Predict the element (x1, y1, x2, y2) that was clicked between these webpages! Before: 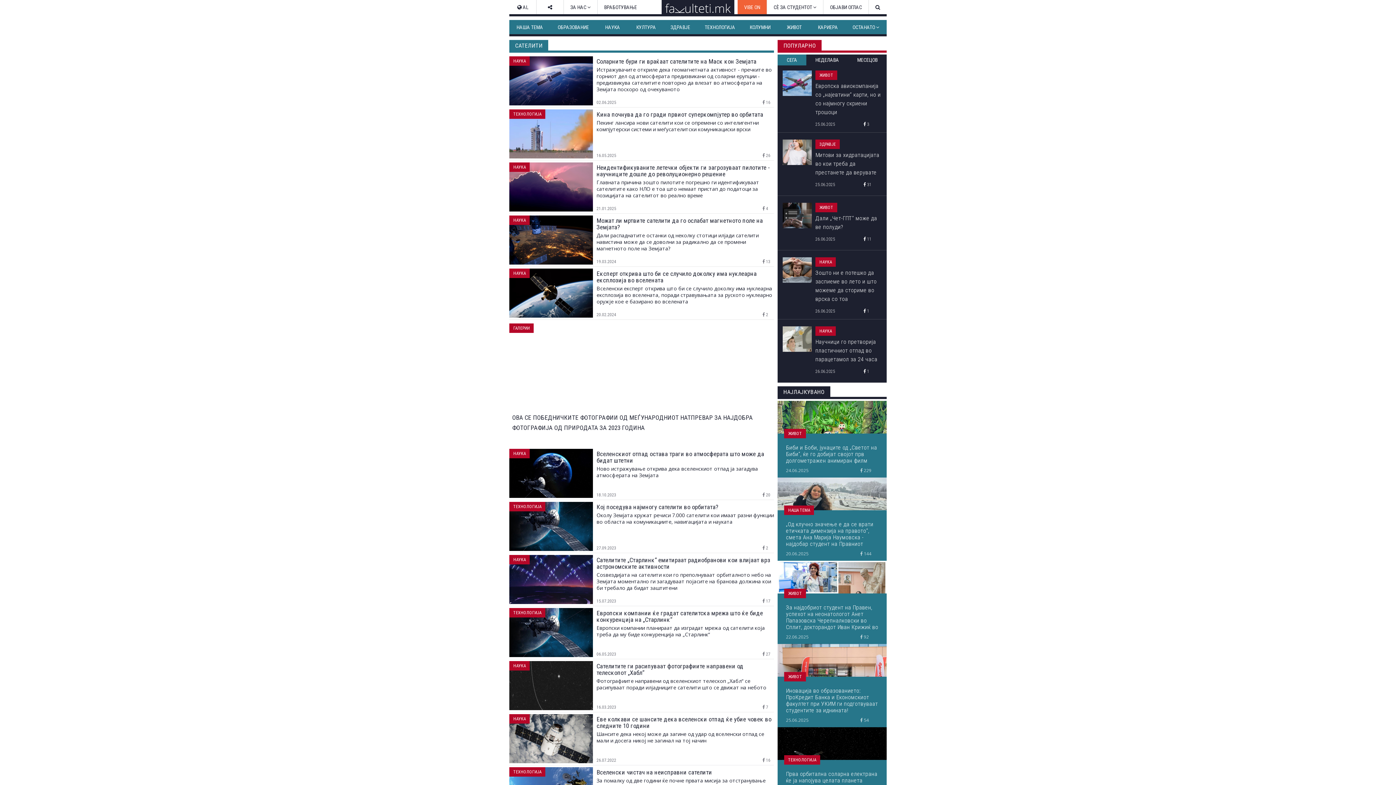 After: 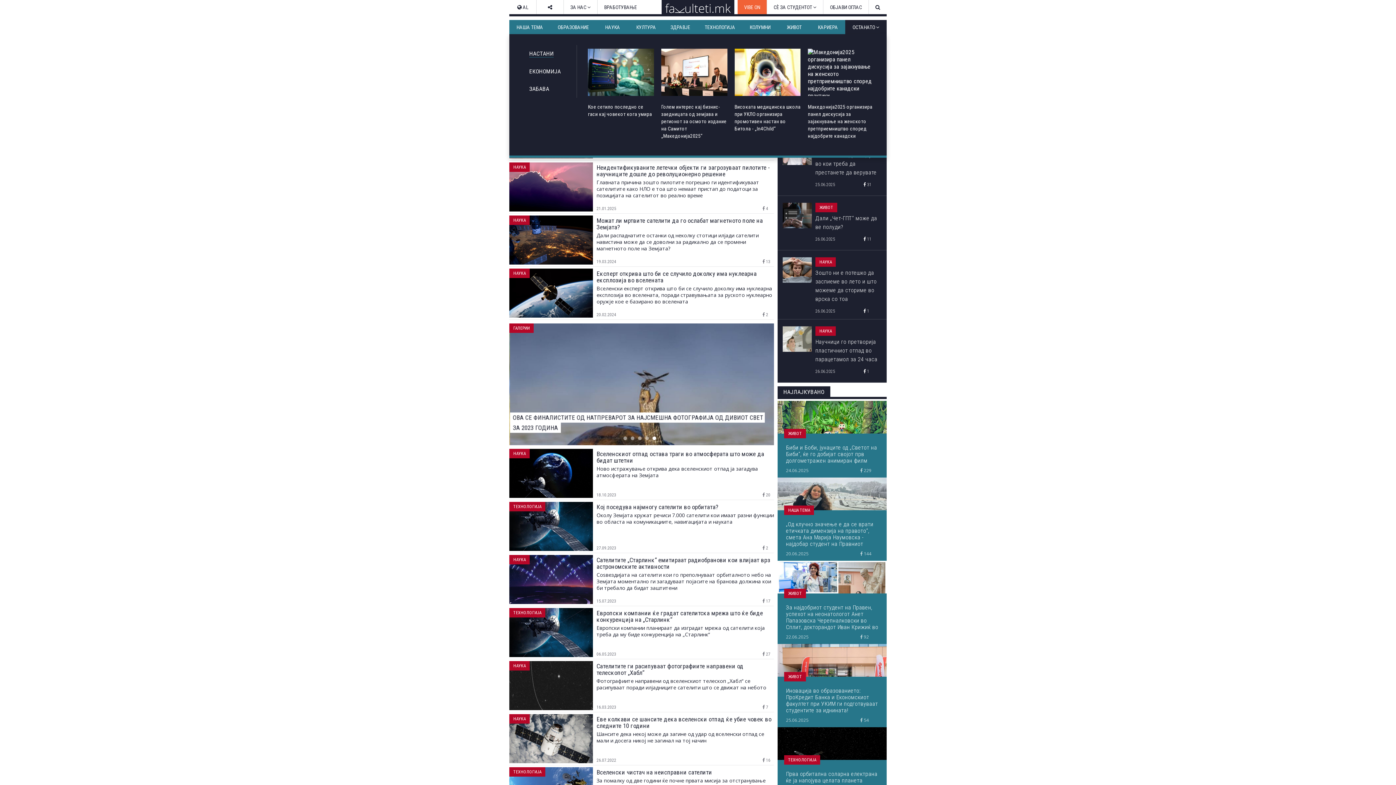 Action: bbox: (845, 20, 886, 34) label: ОСТАНАТО